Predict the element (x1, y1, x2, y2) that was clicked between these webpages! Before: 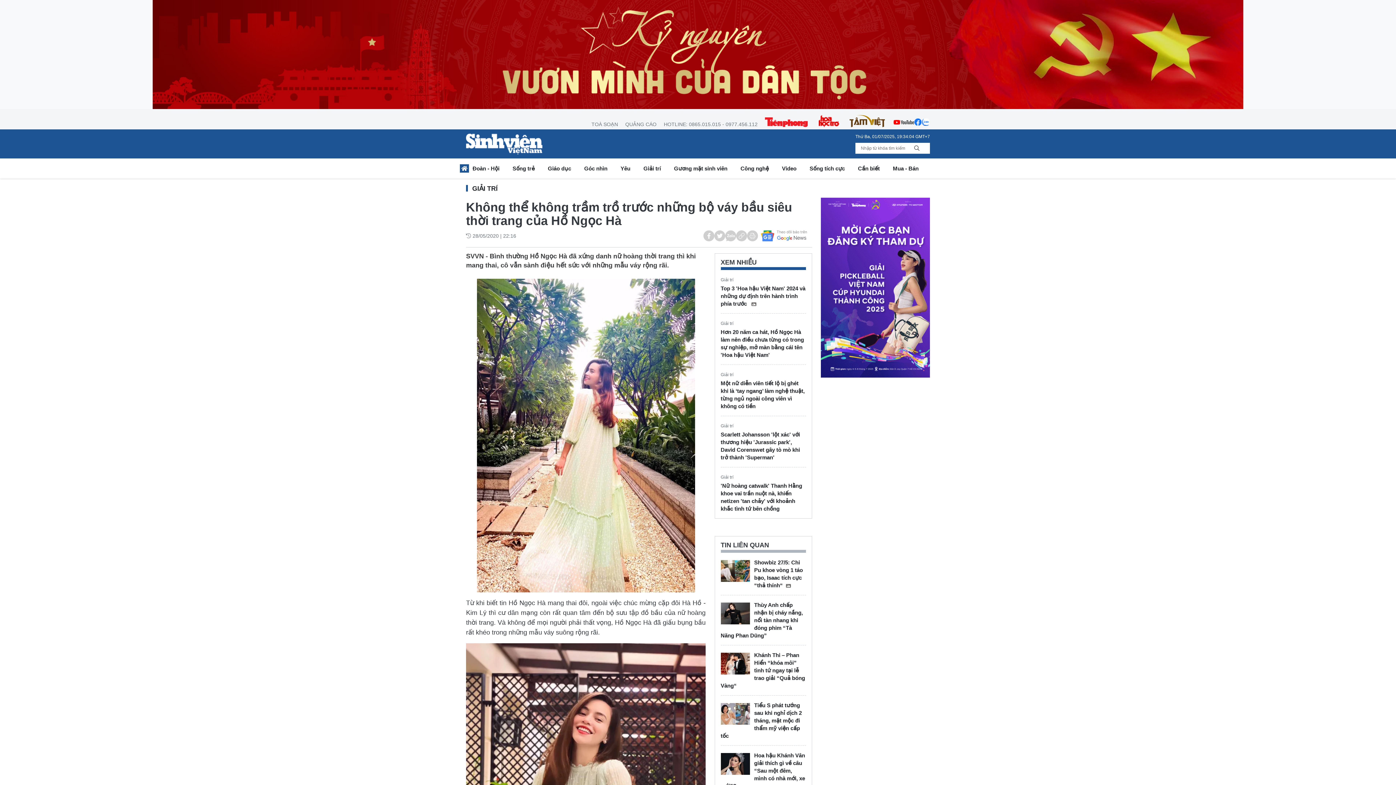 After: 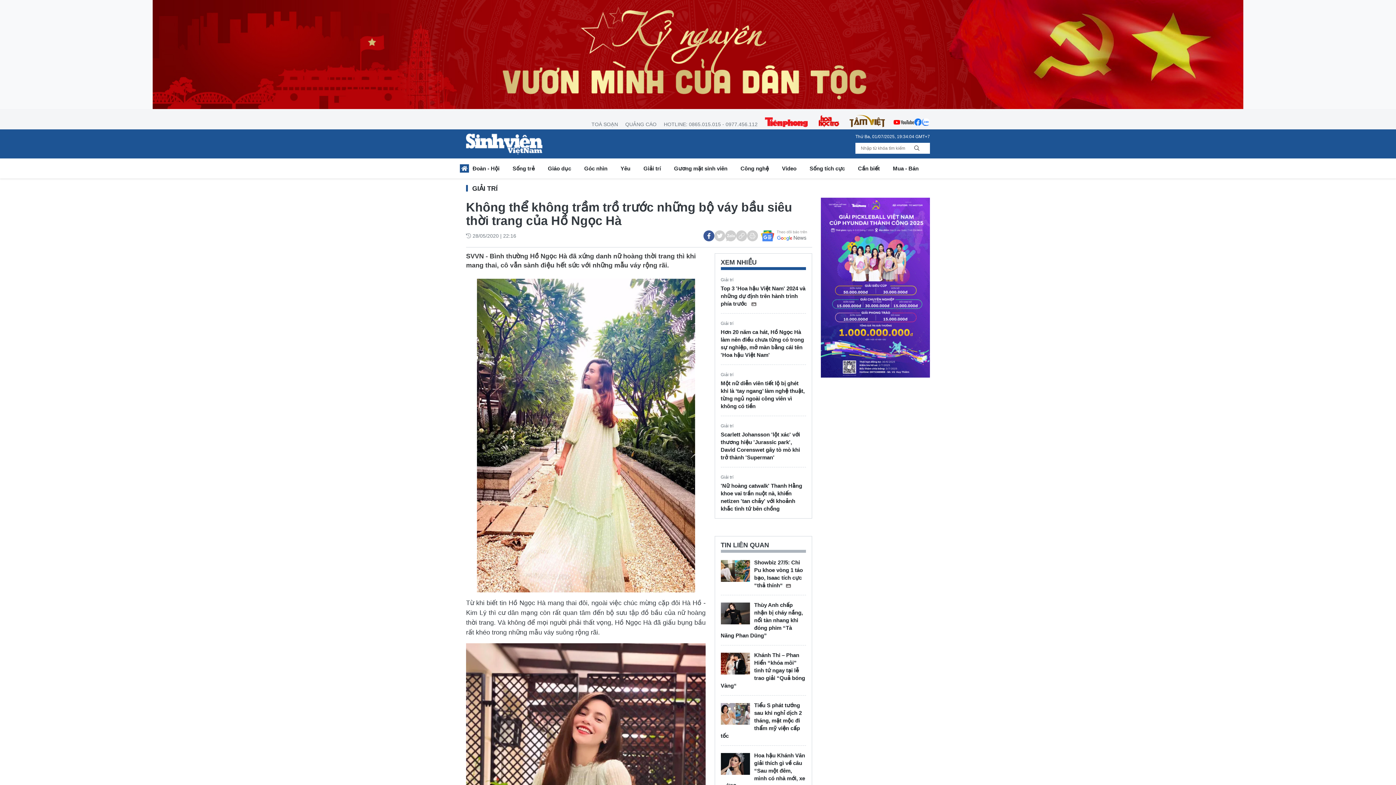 Action: bbox: (703, 230, 714, 241)